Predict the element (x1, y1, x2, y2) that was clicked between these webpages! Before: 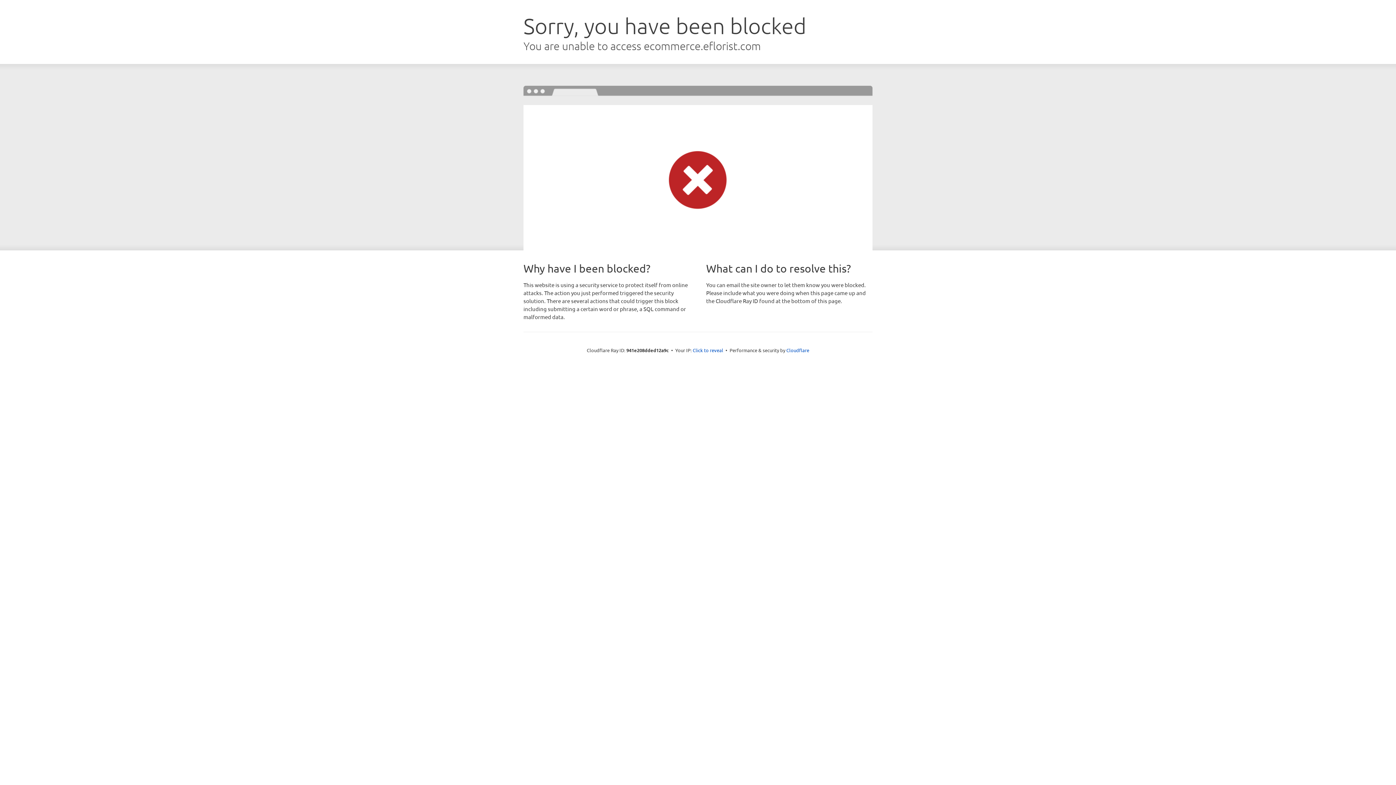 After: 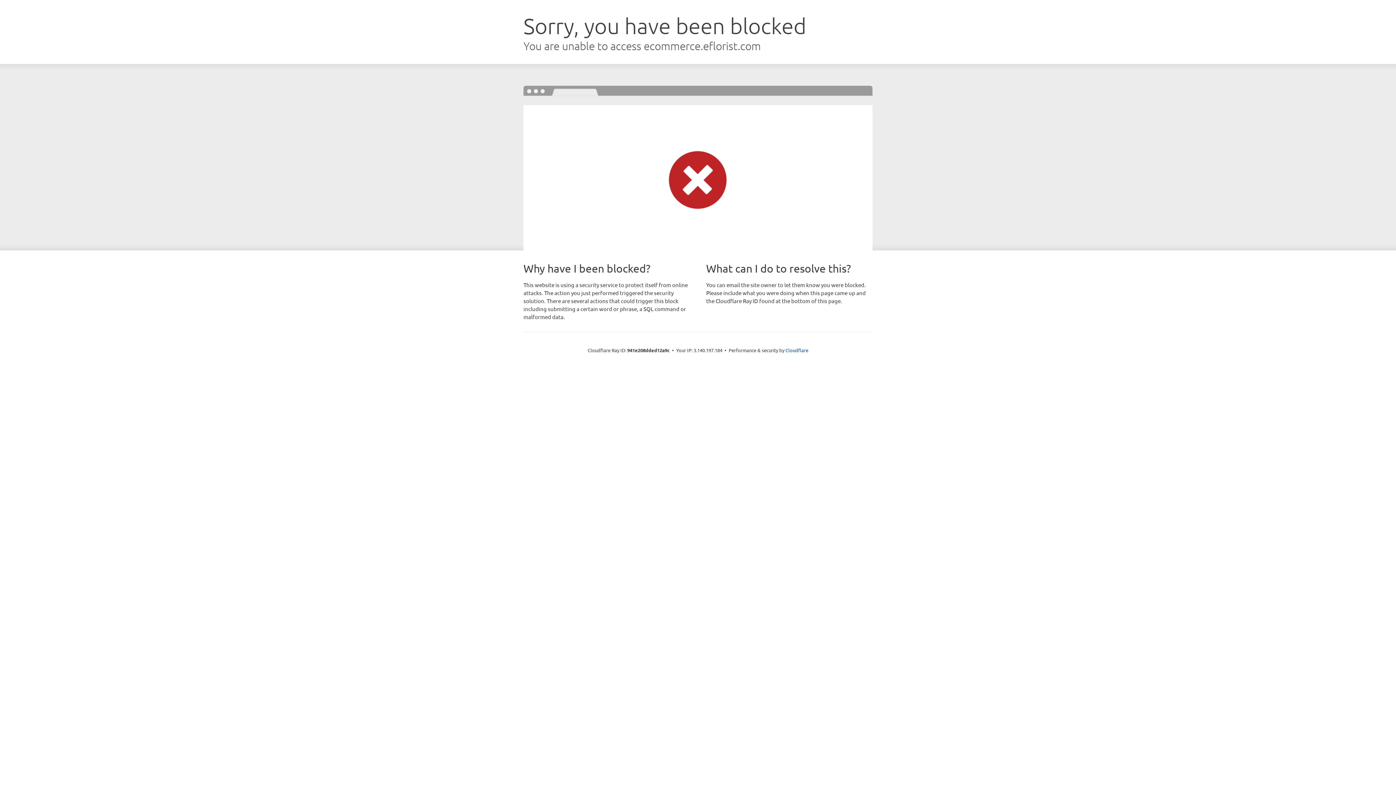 Action: bbox: (692, 346, 723, 353) label: Click to reveal